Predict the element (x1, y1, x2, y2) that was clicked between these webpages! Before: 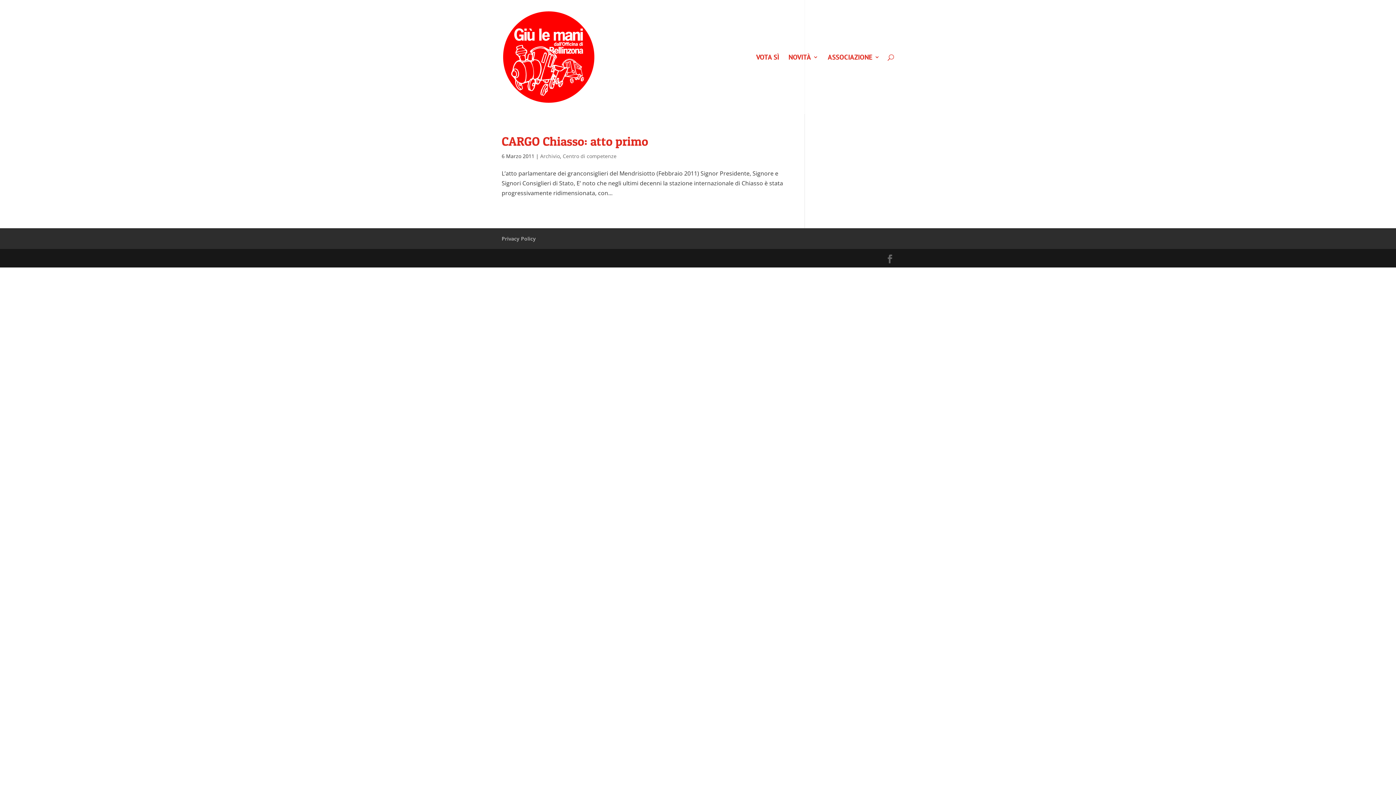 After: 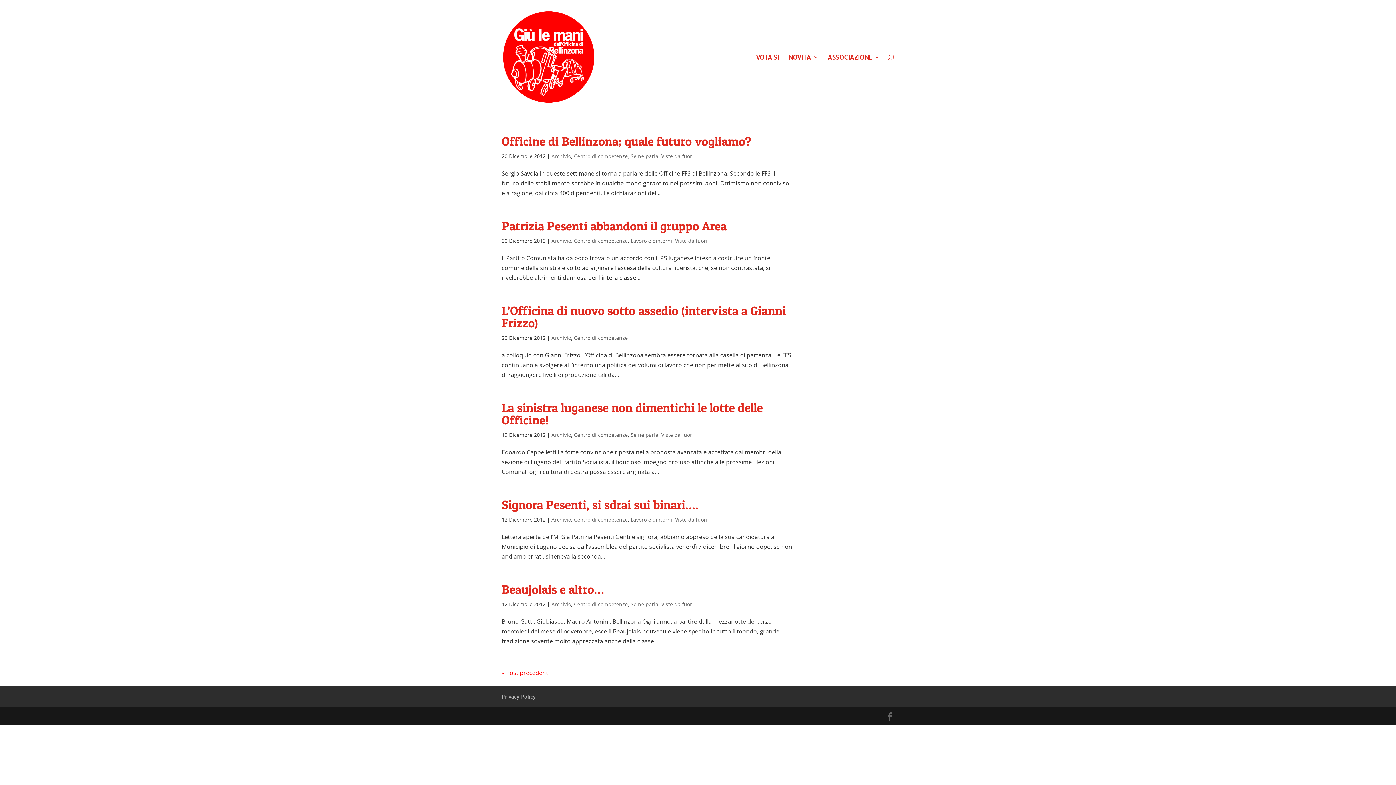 Action: bbox: (562, 152, 616, 159) label: Centro di competenze